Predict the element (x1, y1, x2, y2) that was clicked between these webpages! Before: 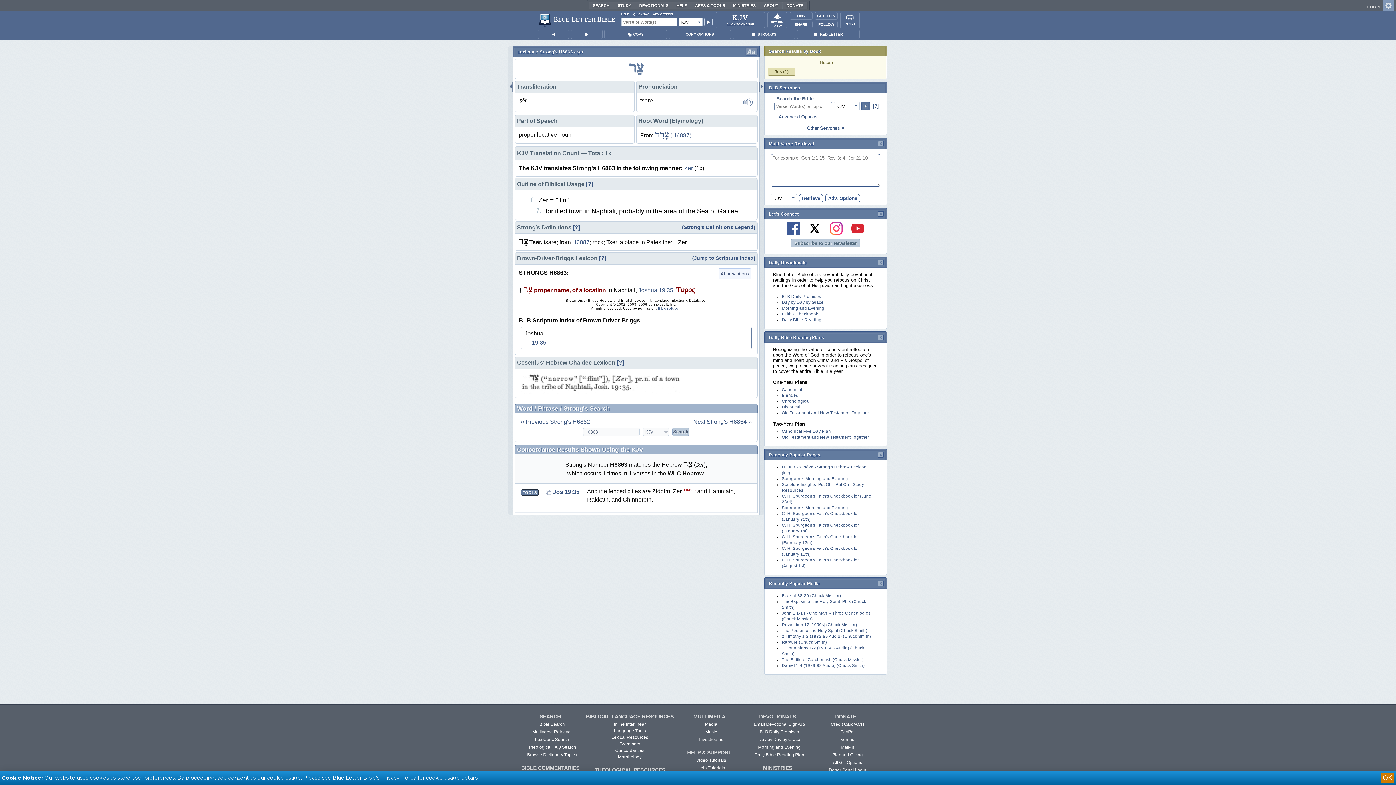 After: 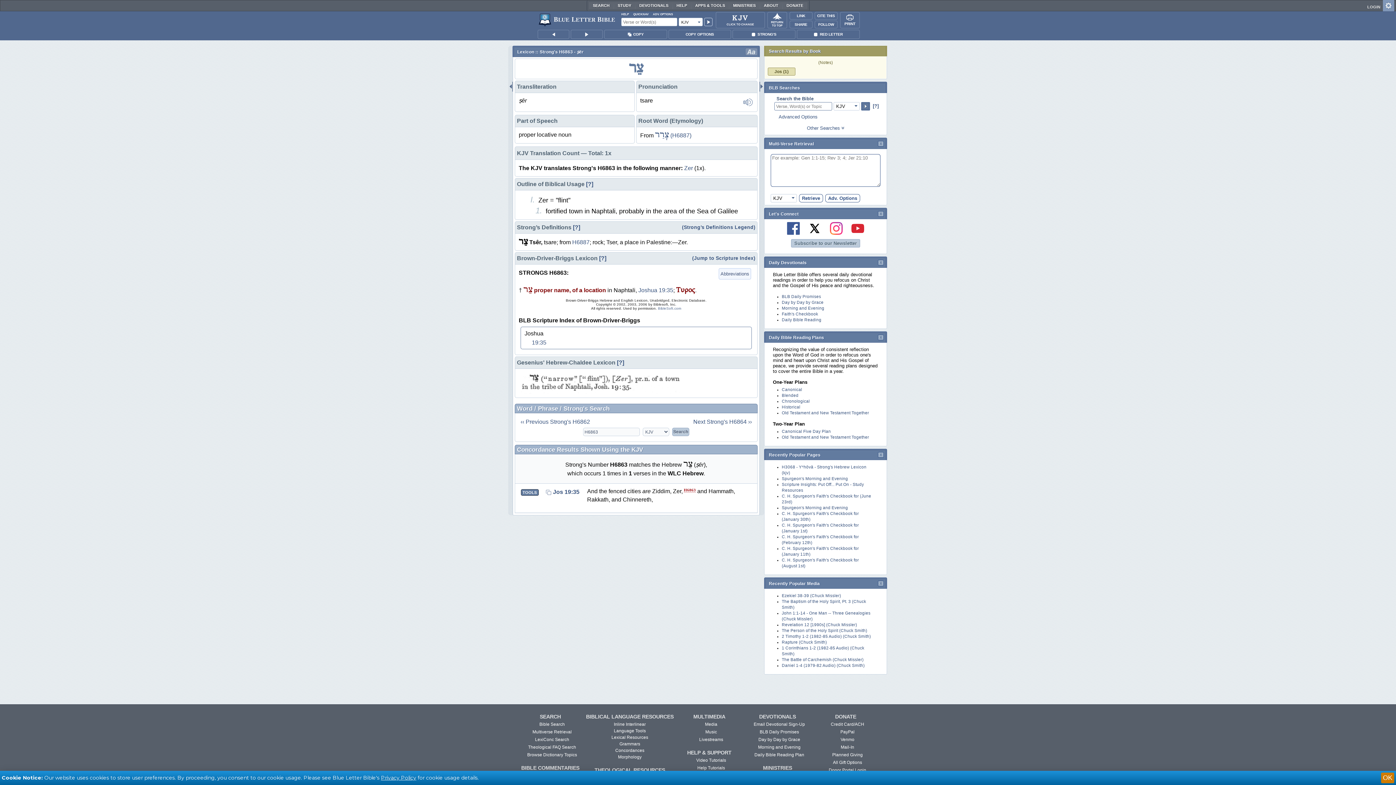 Action: label: H6863 bbox: (684, 487, 696, 492)